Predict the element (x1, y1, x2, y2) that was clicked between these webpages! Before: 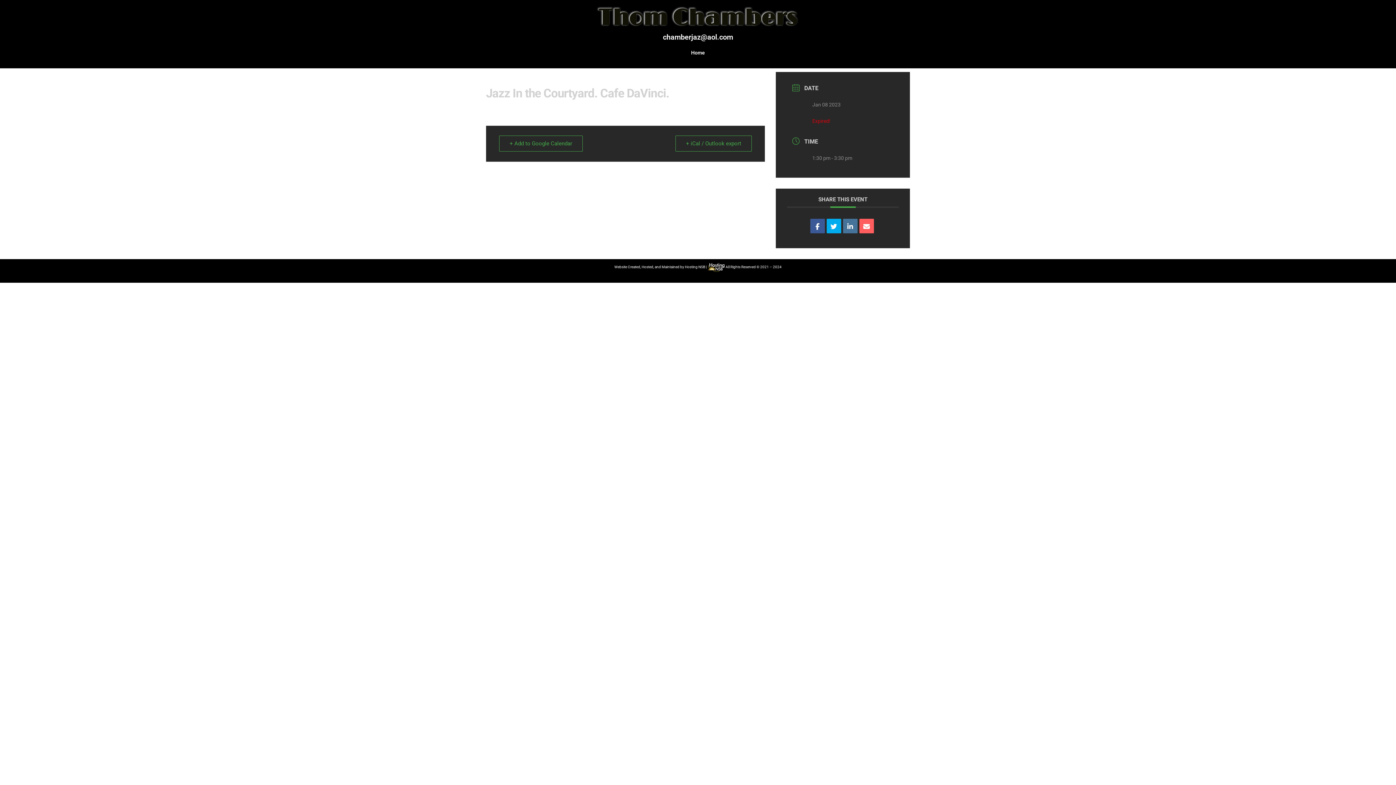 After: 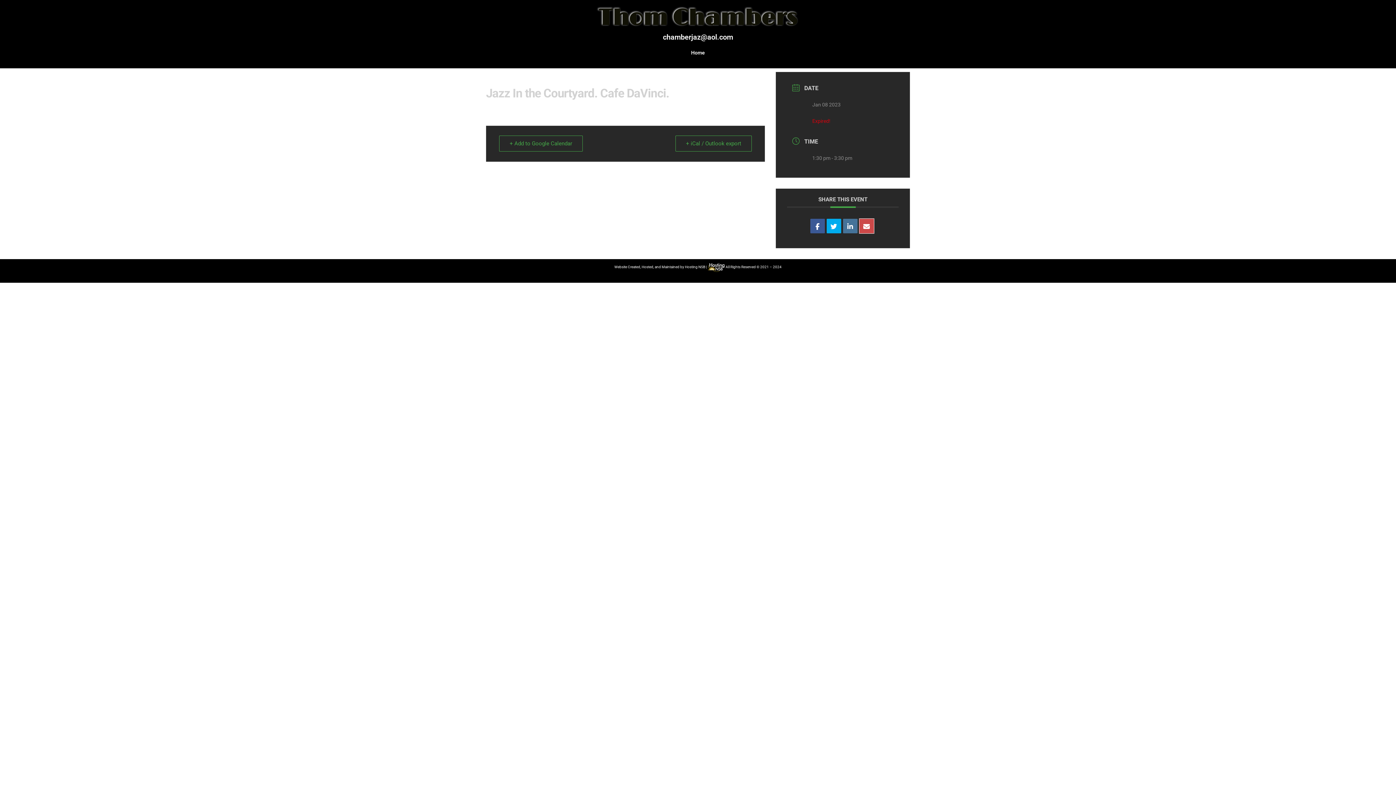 Action: bbox: (859, 218, 874, 233)